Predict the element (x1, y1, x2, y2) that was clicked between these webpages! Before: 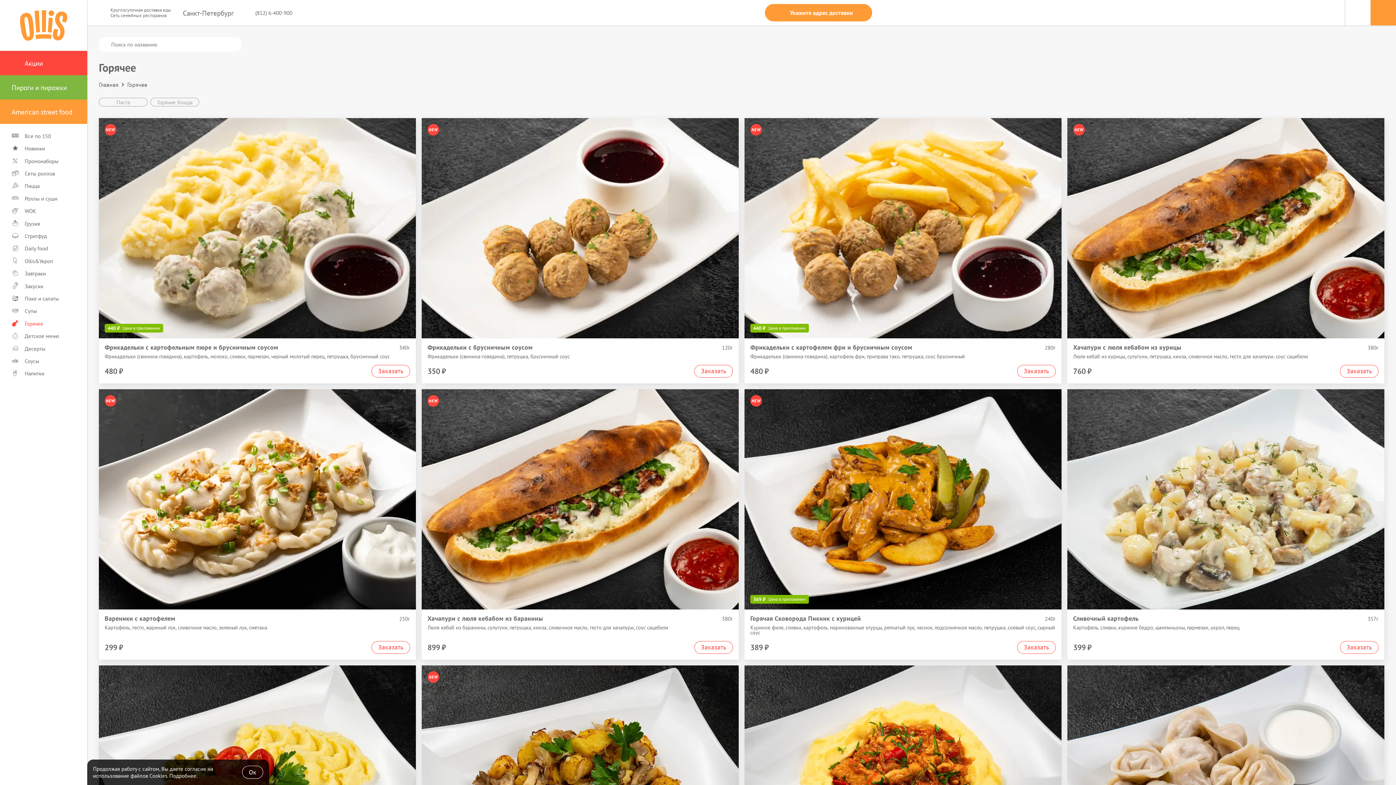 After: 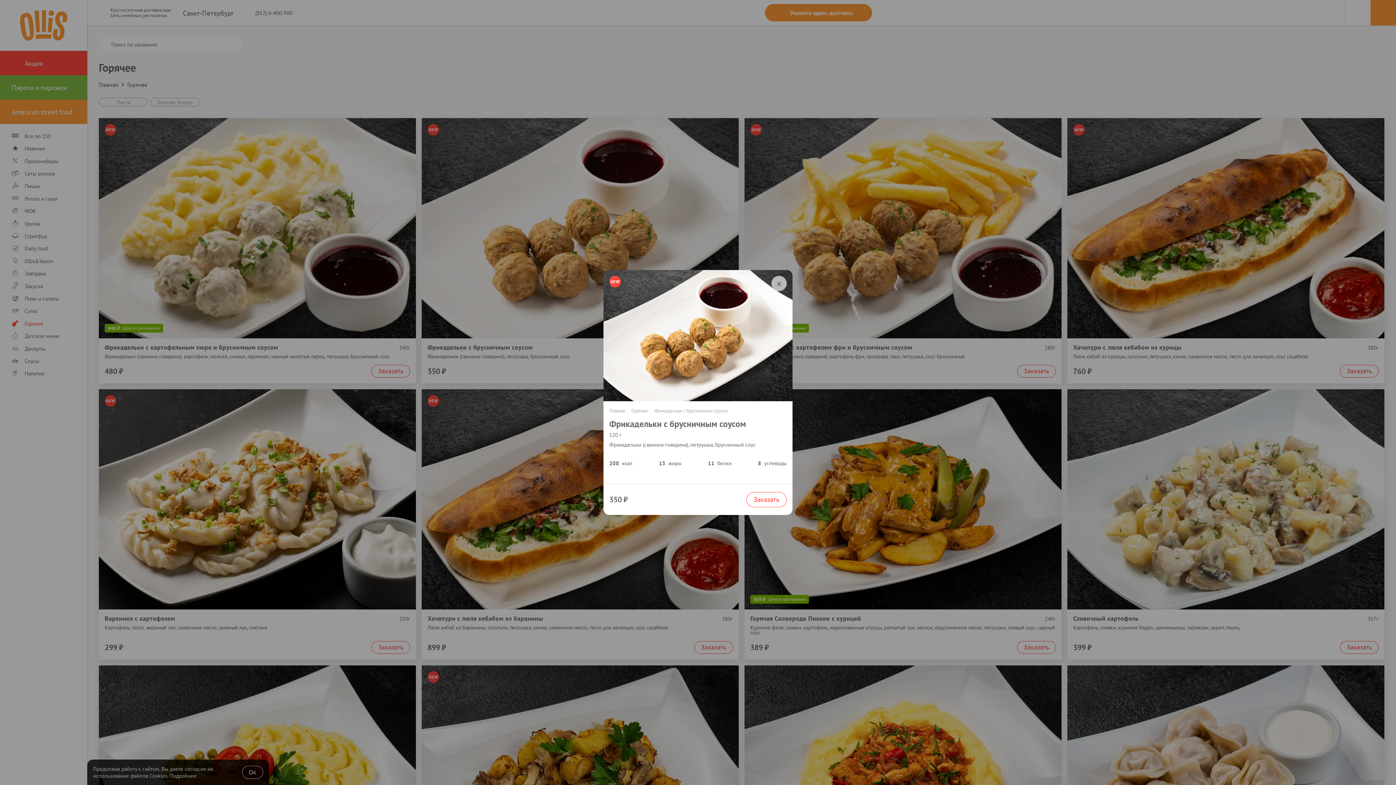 Action: label: Фрикадельки с брусничным соусом bbox: (427, 344, 532, 351)